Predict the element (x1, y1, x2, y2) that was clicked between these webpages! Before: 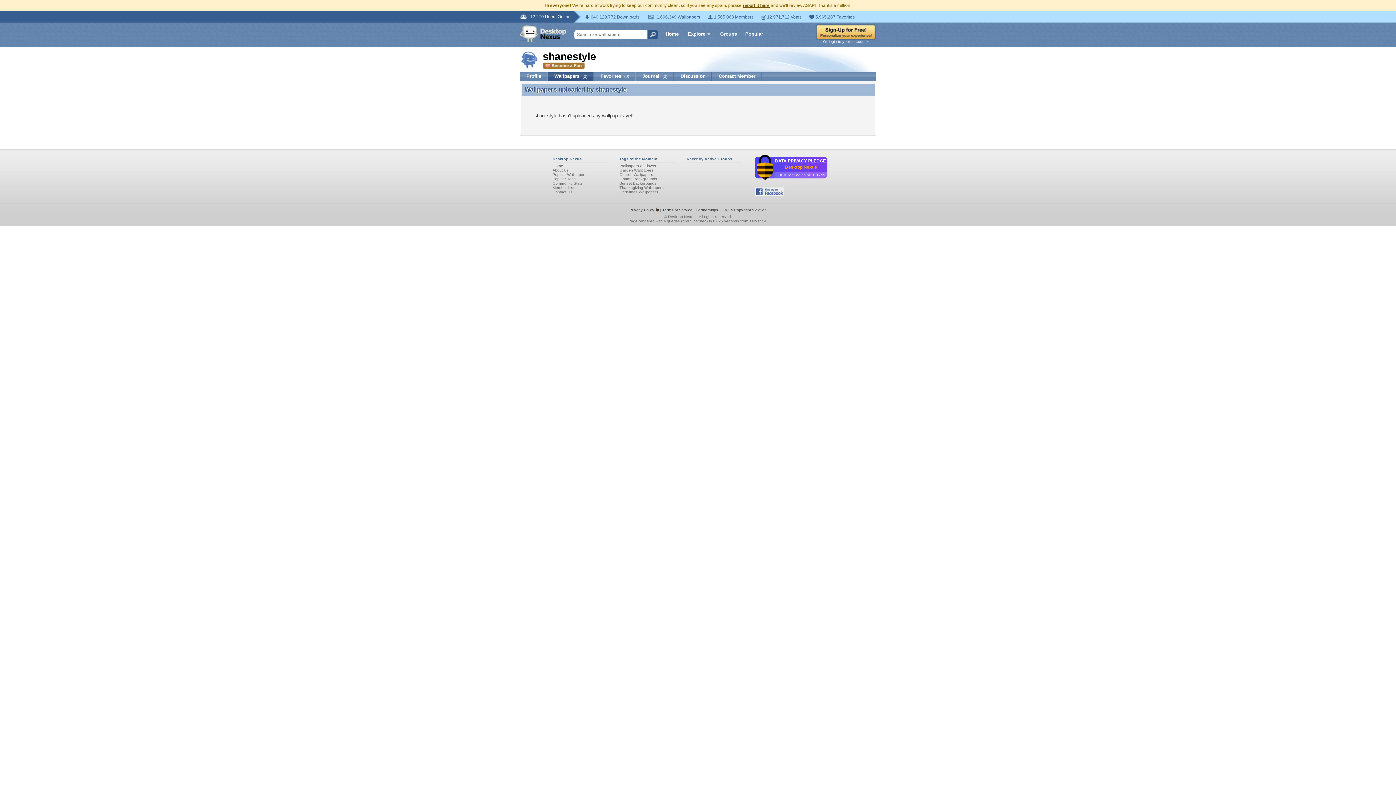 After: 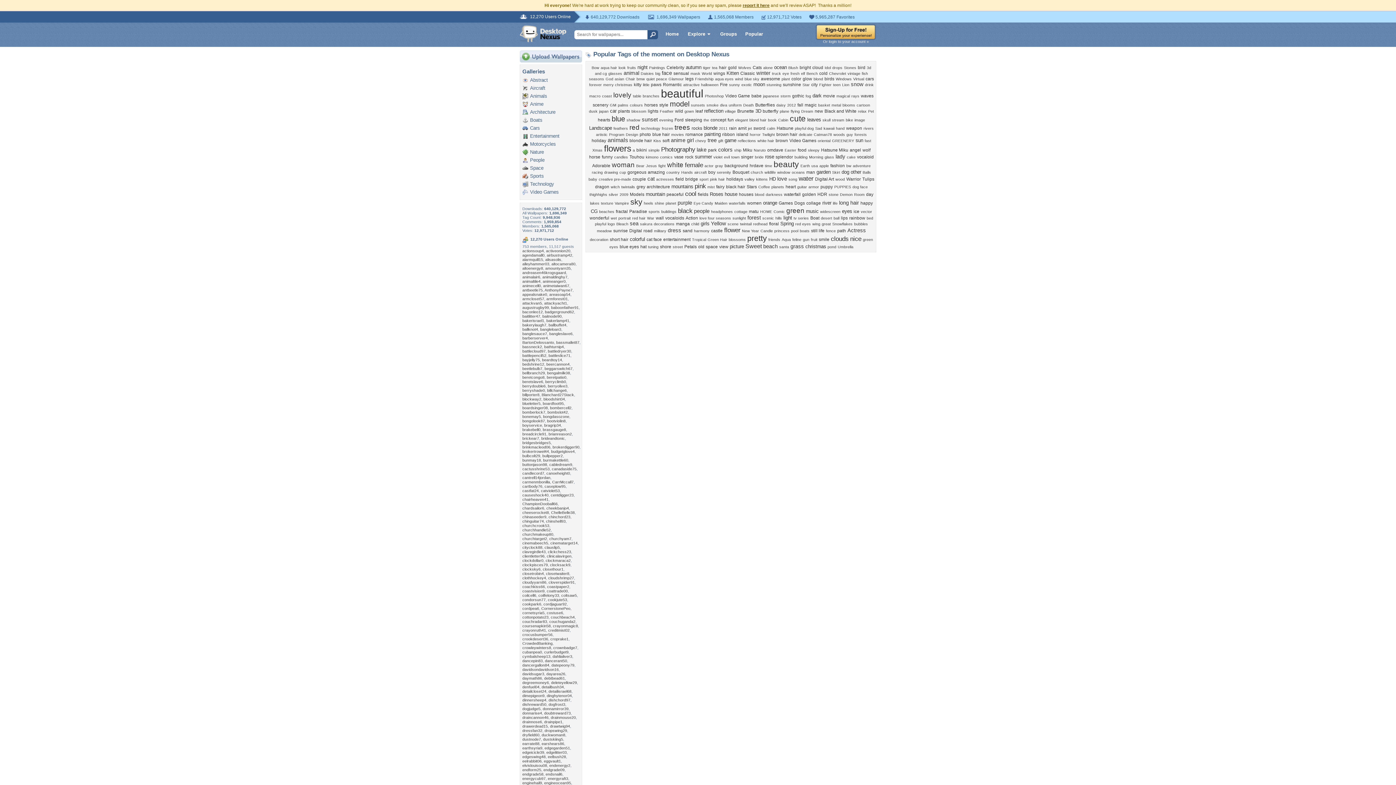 Action: label: Popular Tags bbox: (552, 176, 576, 181)